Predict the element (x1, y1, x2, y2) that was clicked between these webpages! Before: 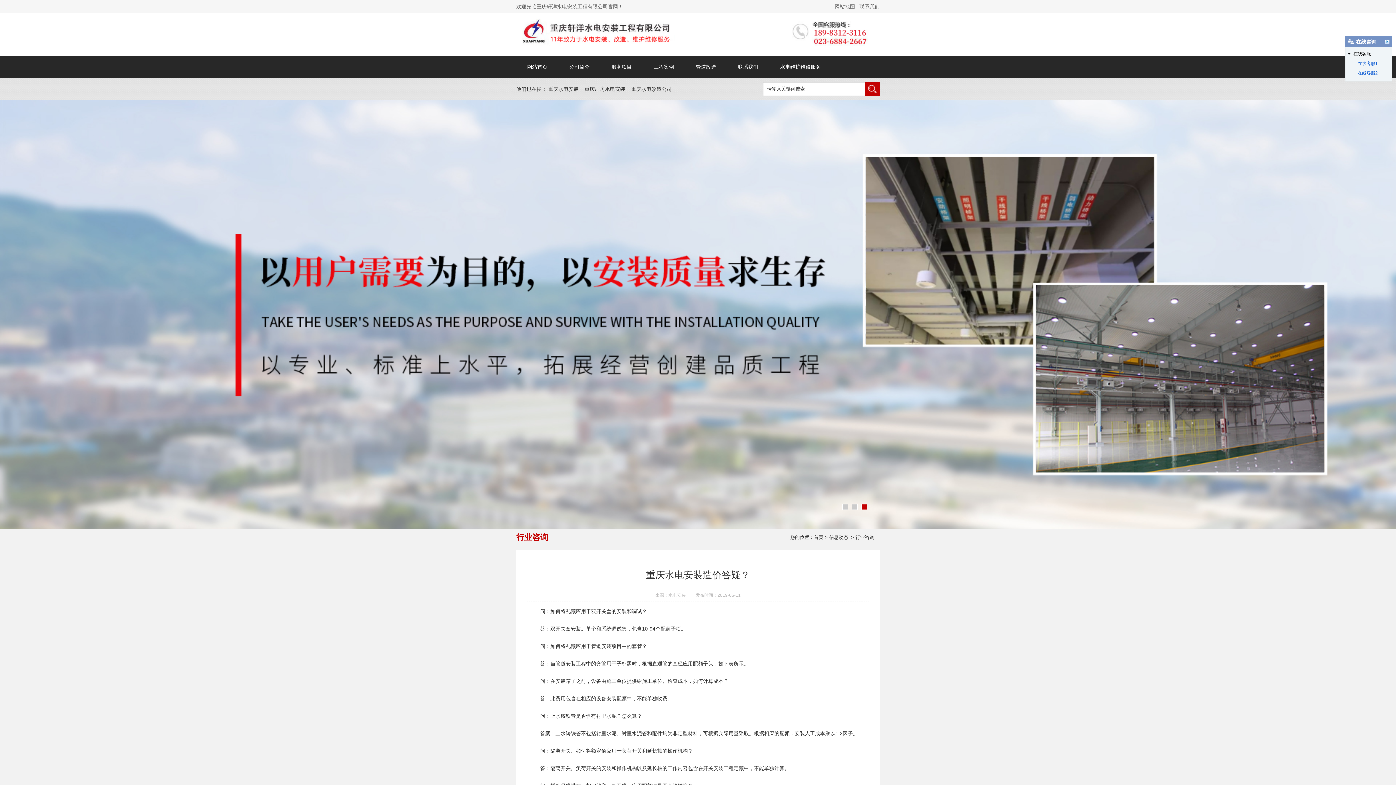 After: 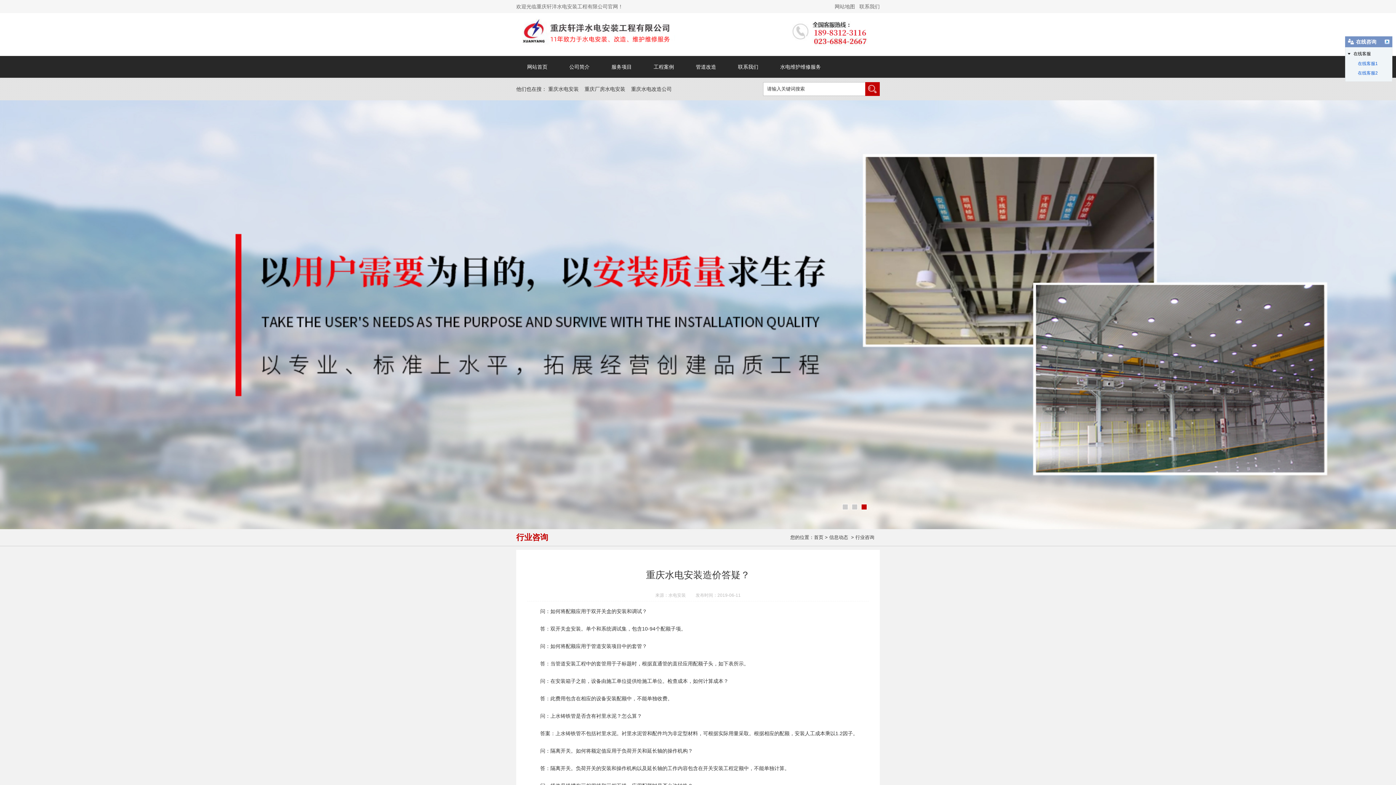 Action: label: 在线客服2 bbox: (1349, 69, 1378, 76)